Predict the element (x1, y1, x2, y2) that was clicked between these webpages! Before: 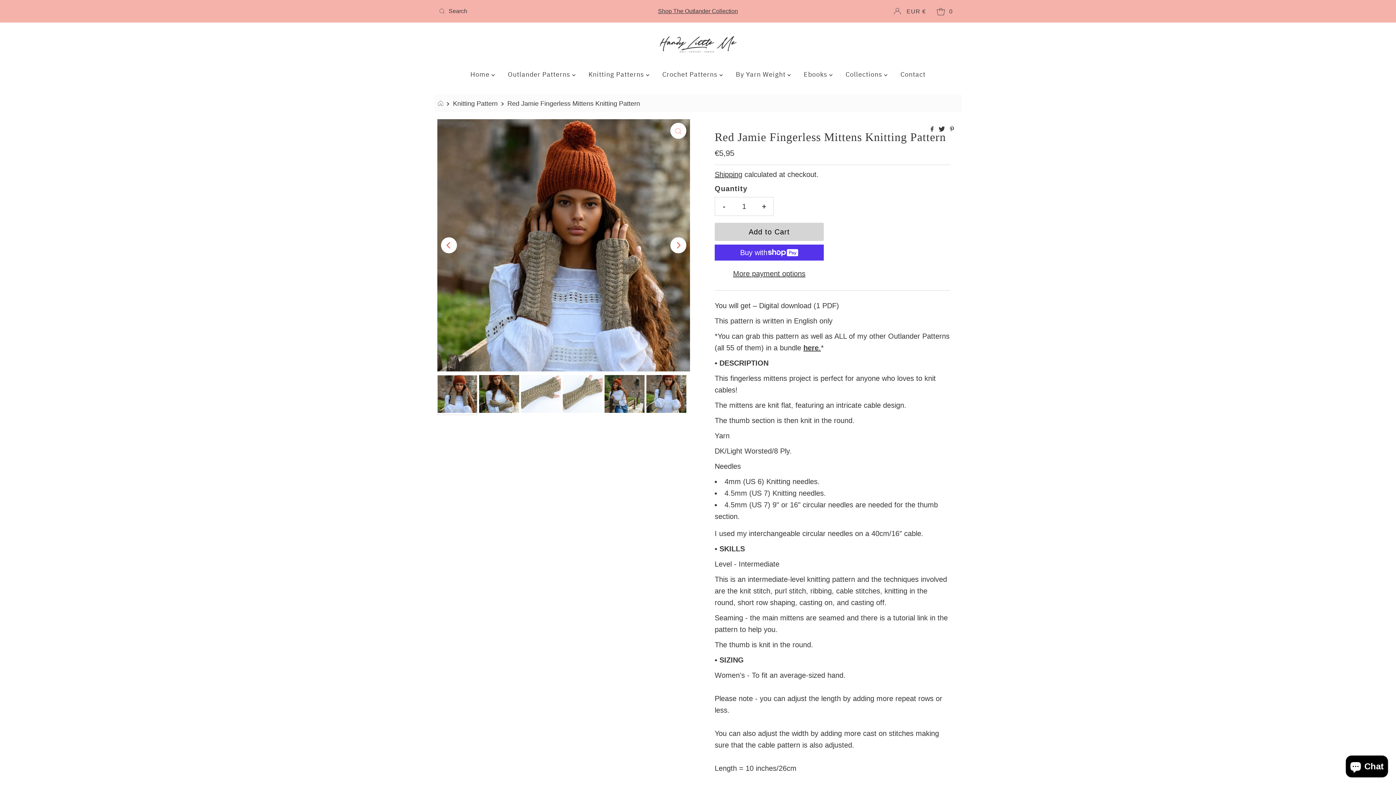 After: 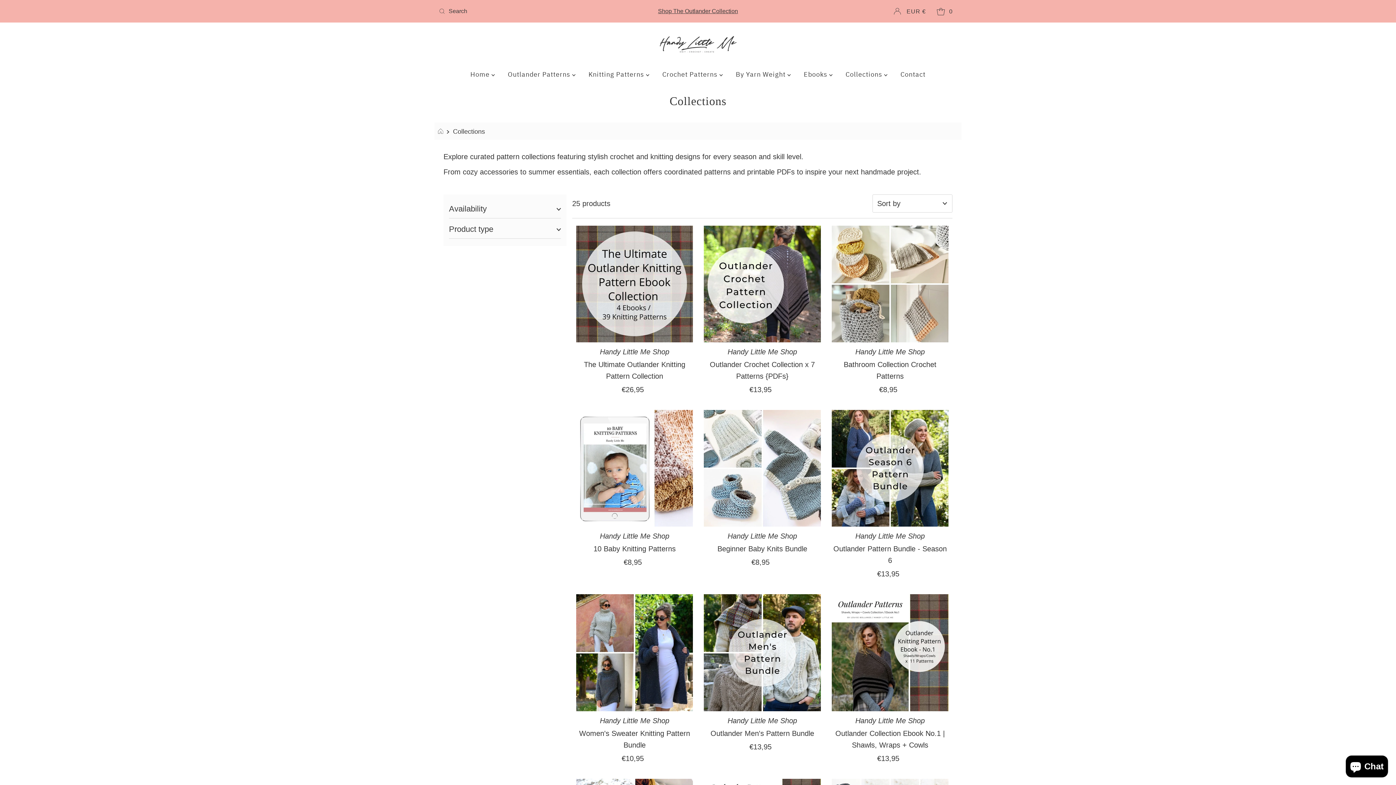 Action: label: Collections  bbox: (840, 65, 893, 83)